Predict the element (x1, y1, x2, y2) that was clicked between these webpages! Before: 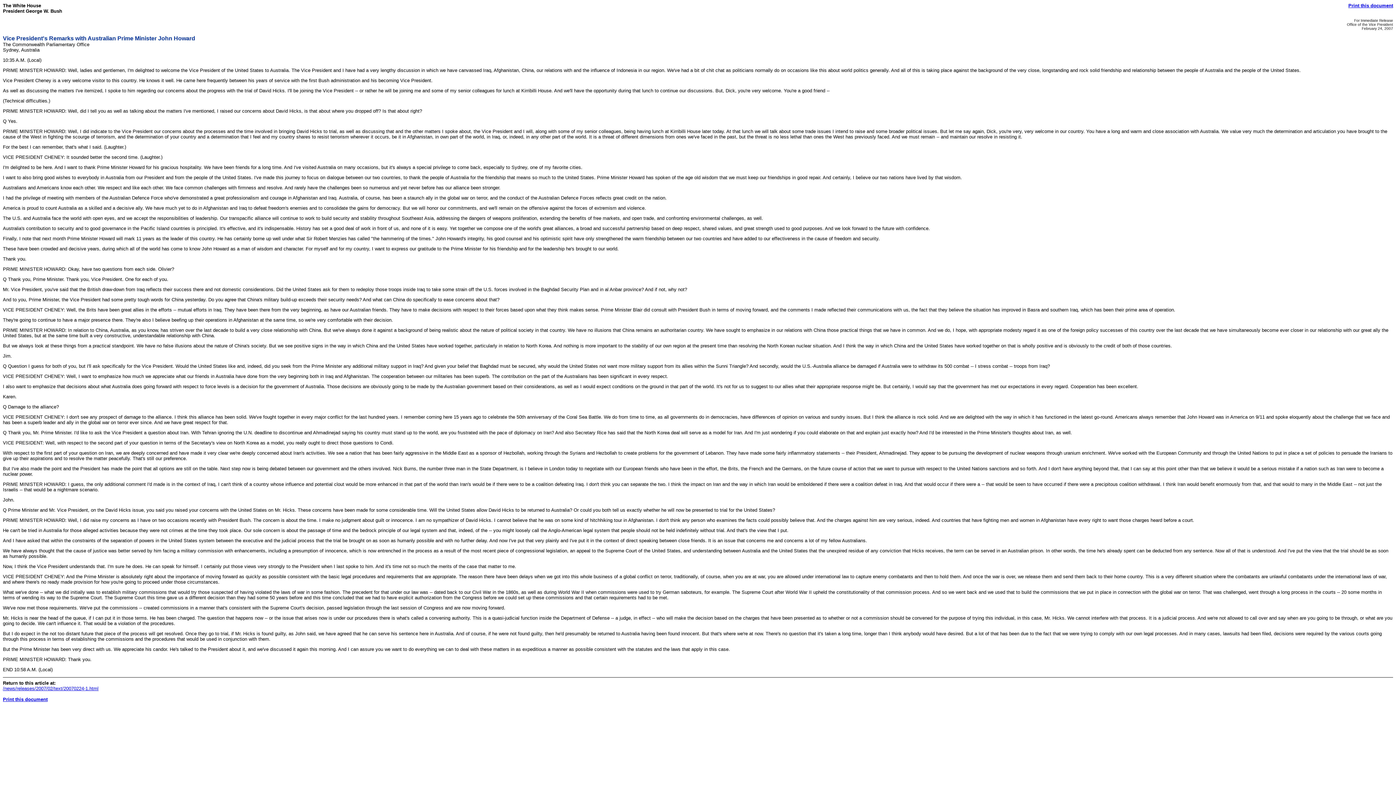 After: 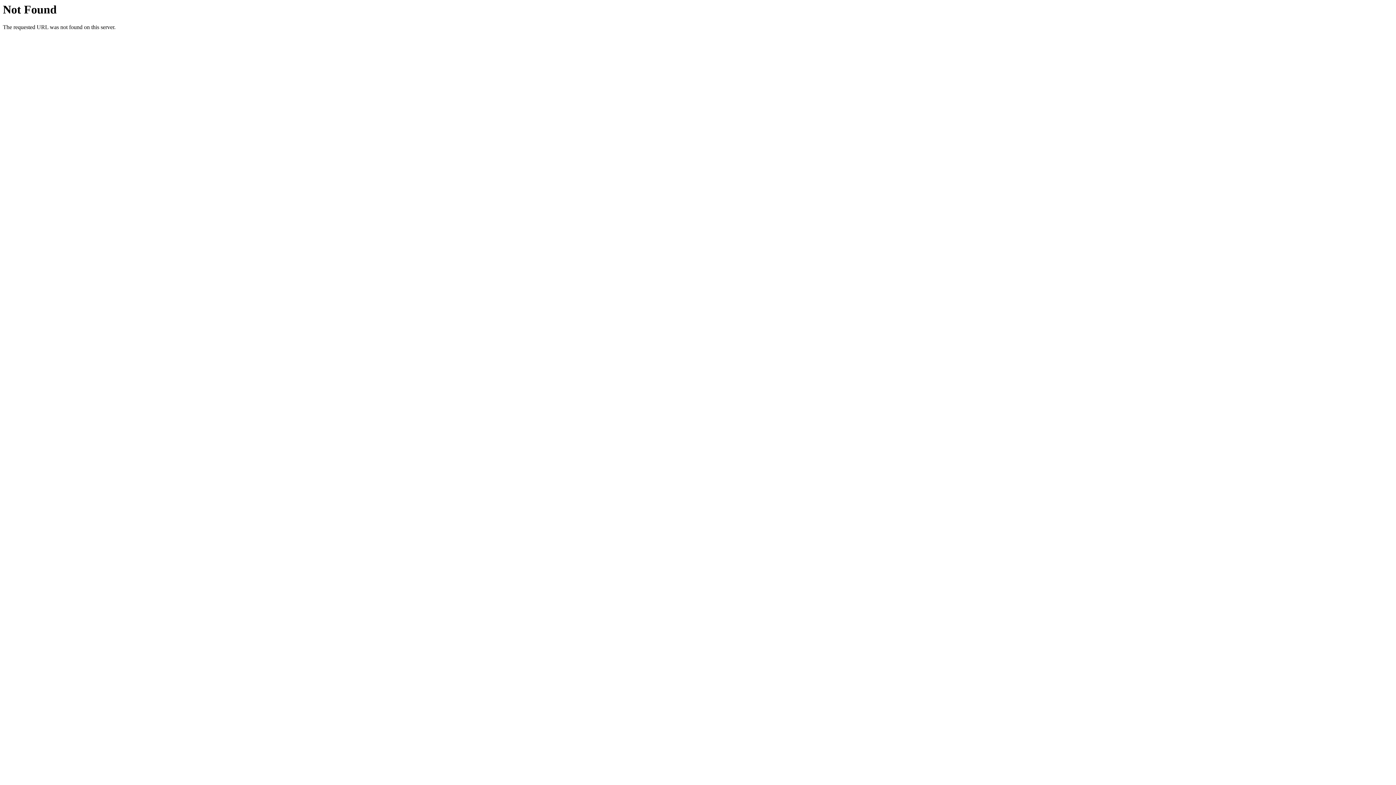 Action: label: Print this document bbox: (2, 696, 47, 702)